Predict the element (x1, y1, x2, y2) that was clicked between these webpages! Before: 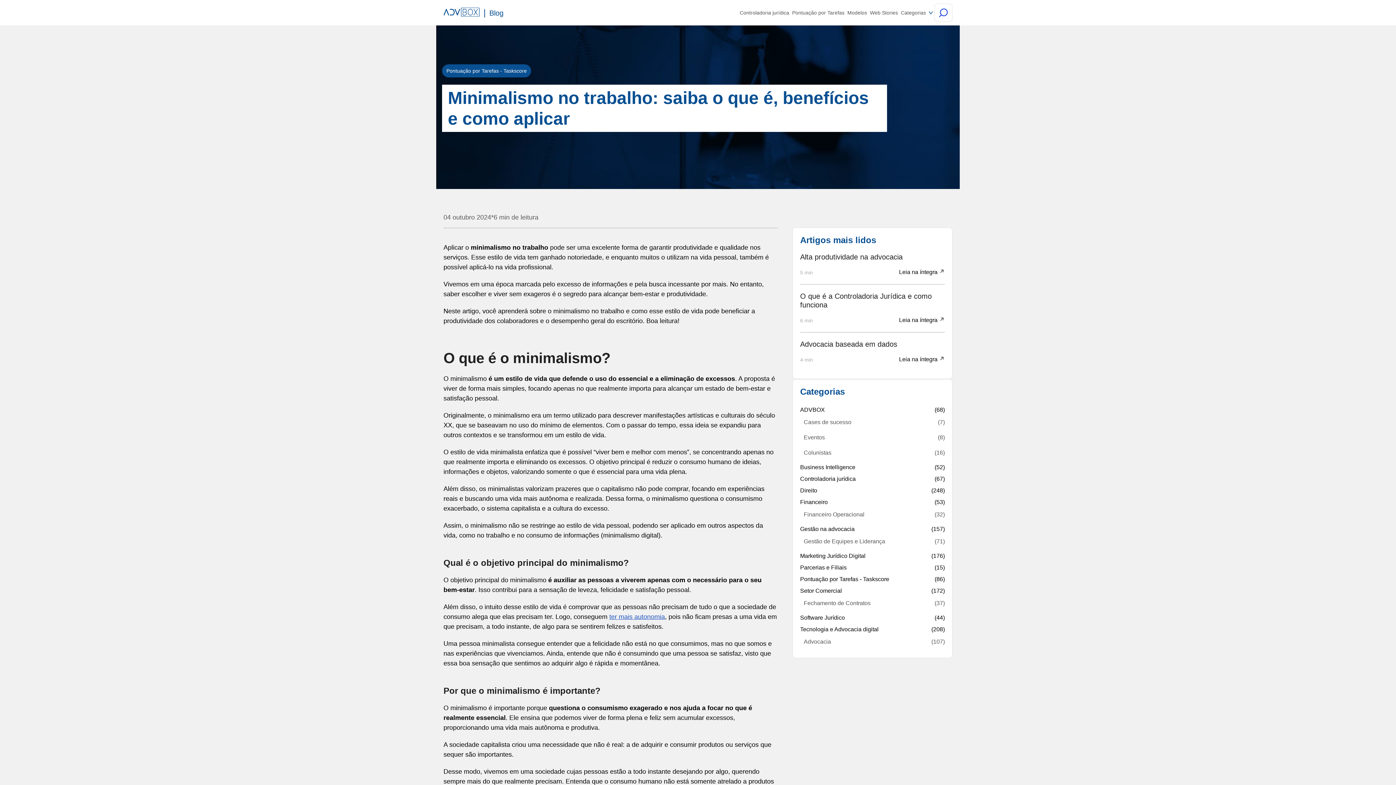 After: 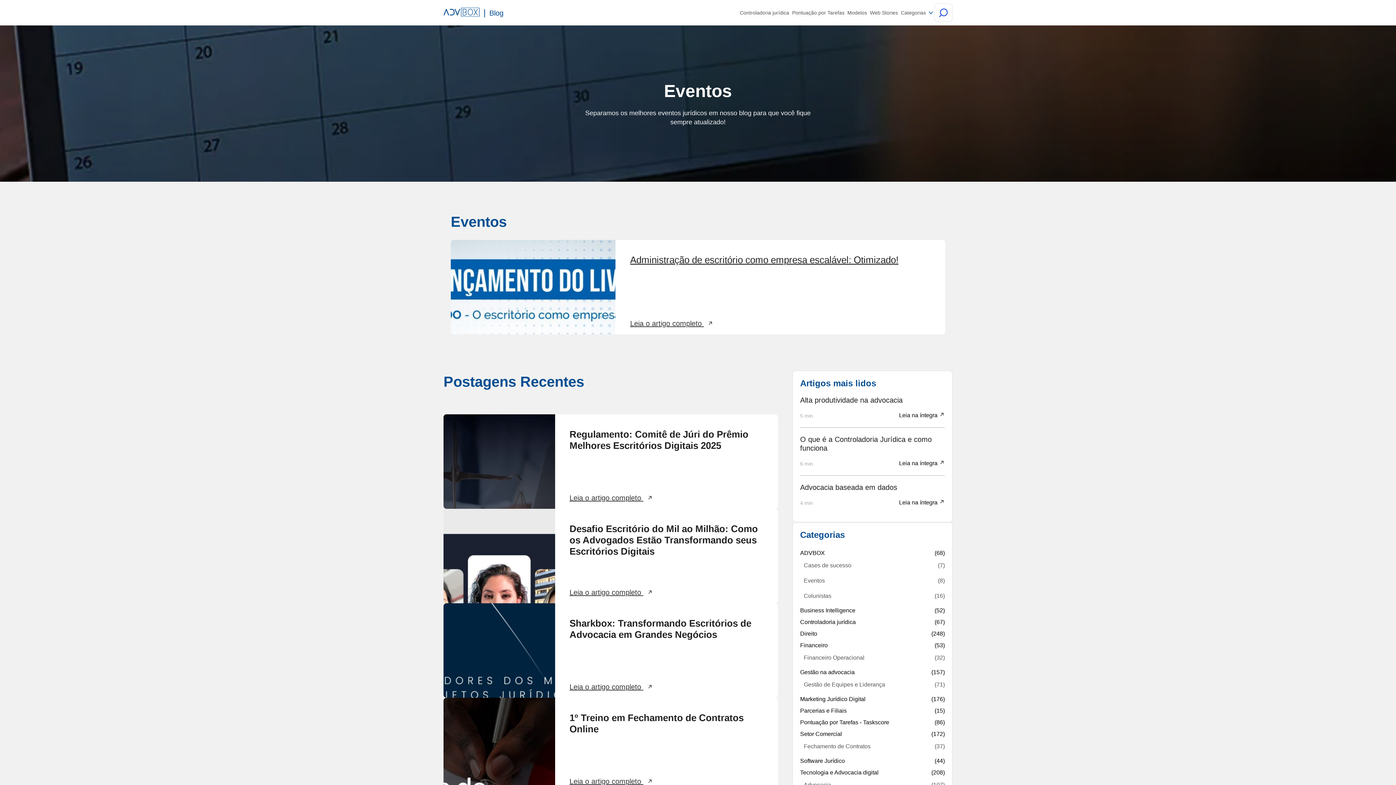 Action: bbox: (804, 434, 945, 440) label: Eventos
(8)